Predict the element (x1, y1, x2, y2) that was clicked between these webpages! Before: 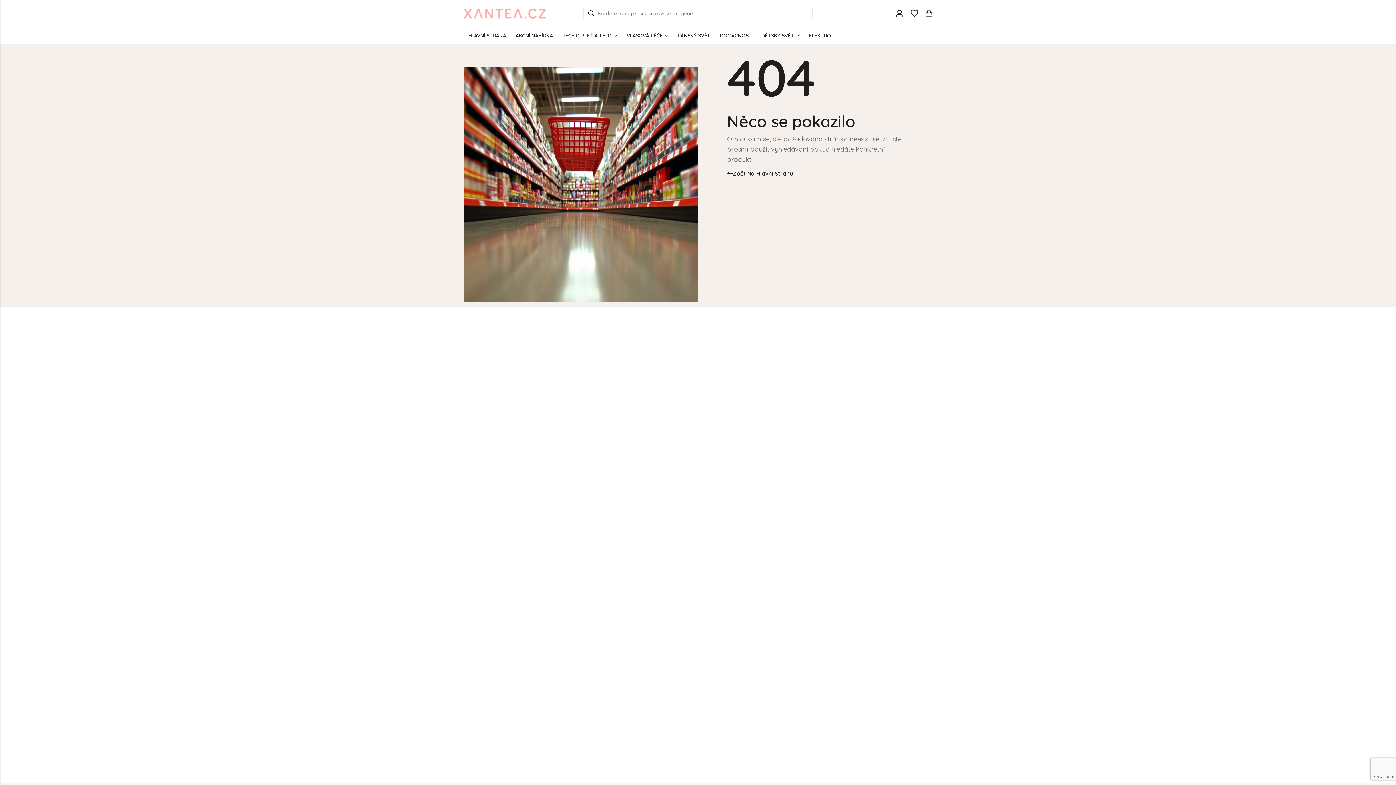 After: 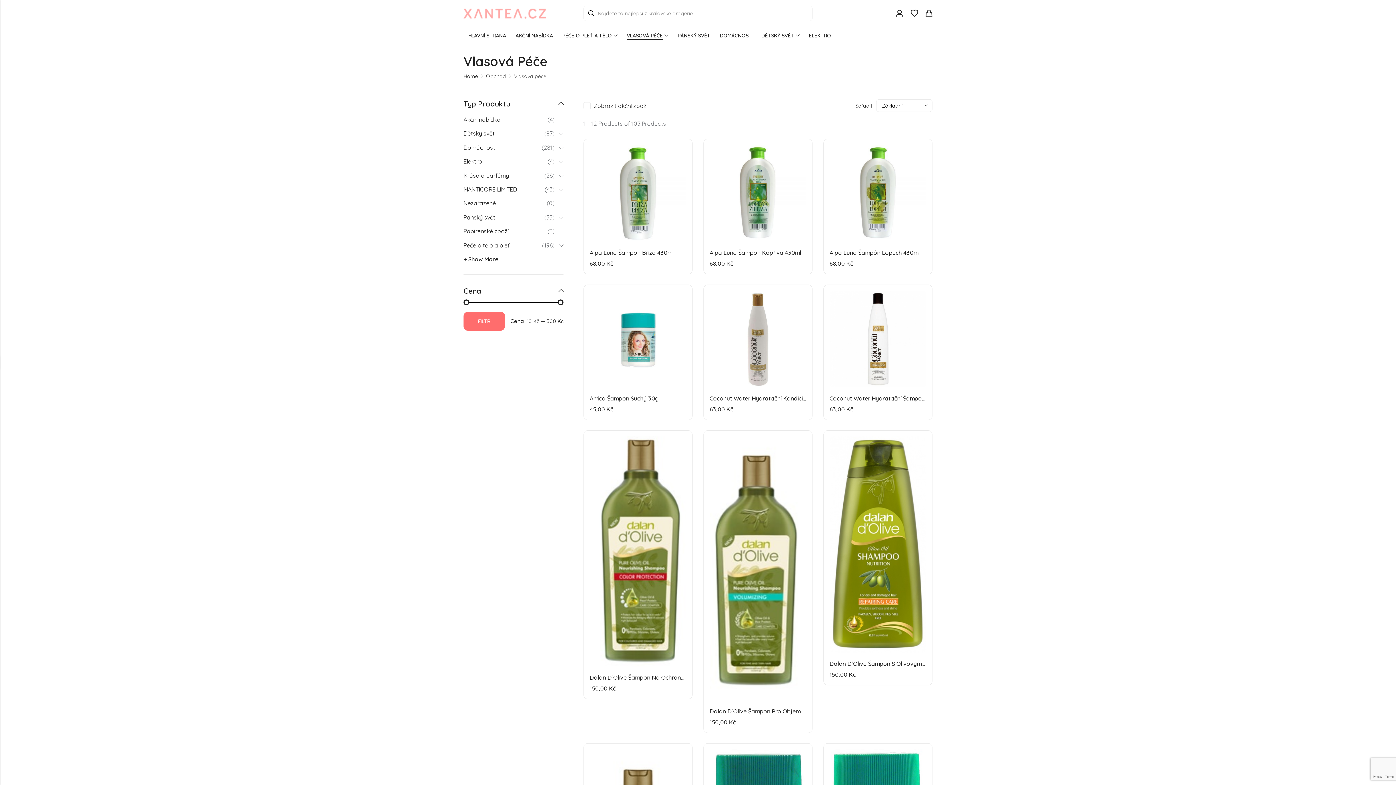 Action: bbox: (622, 26, 673, 44) label: VLASOVÁ PÉČE